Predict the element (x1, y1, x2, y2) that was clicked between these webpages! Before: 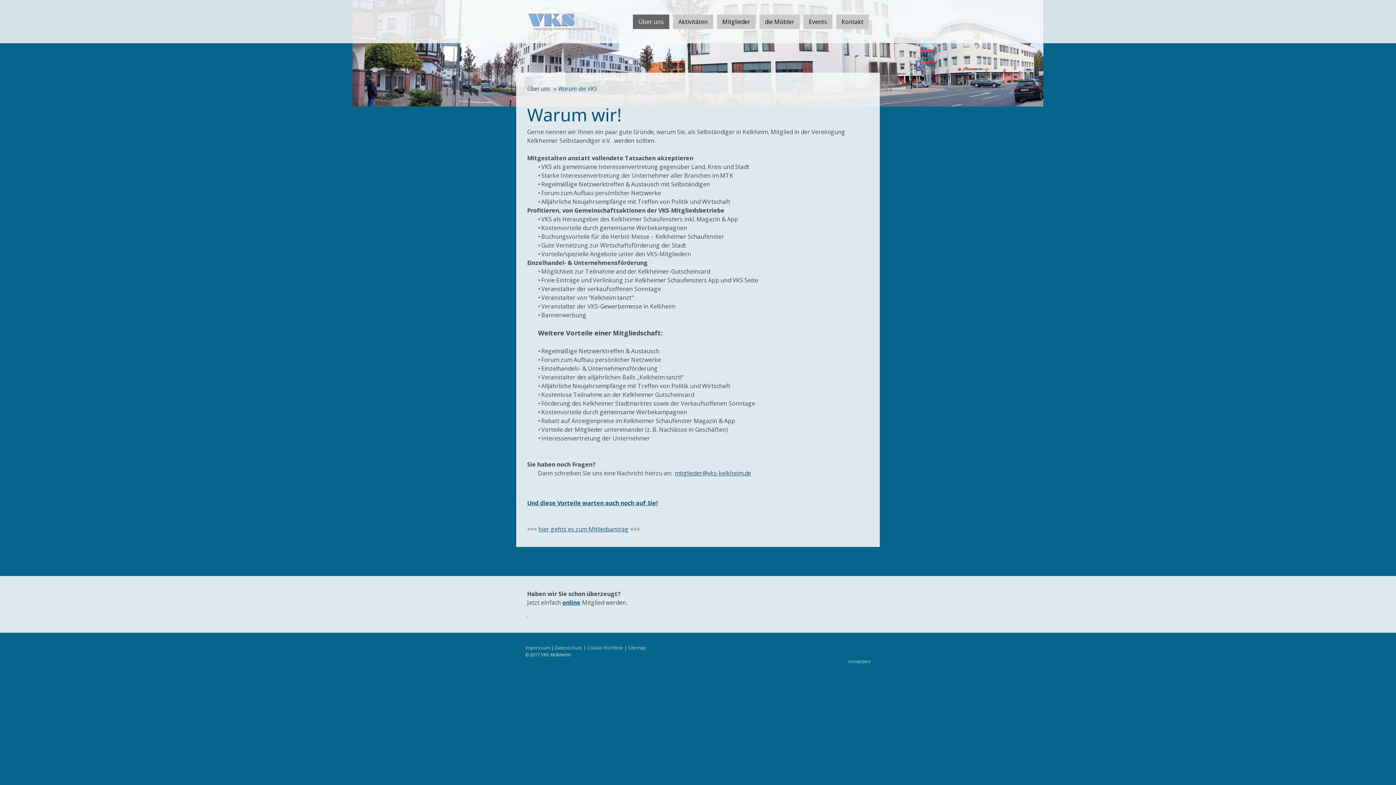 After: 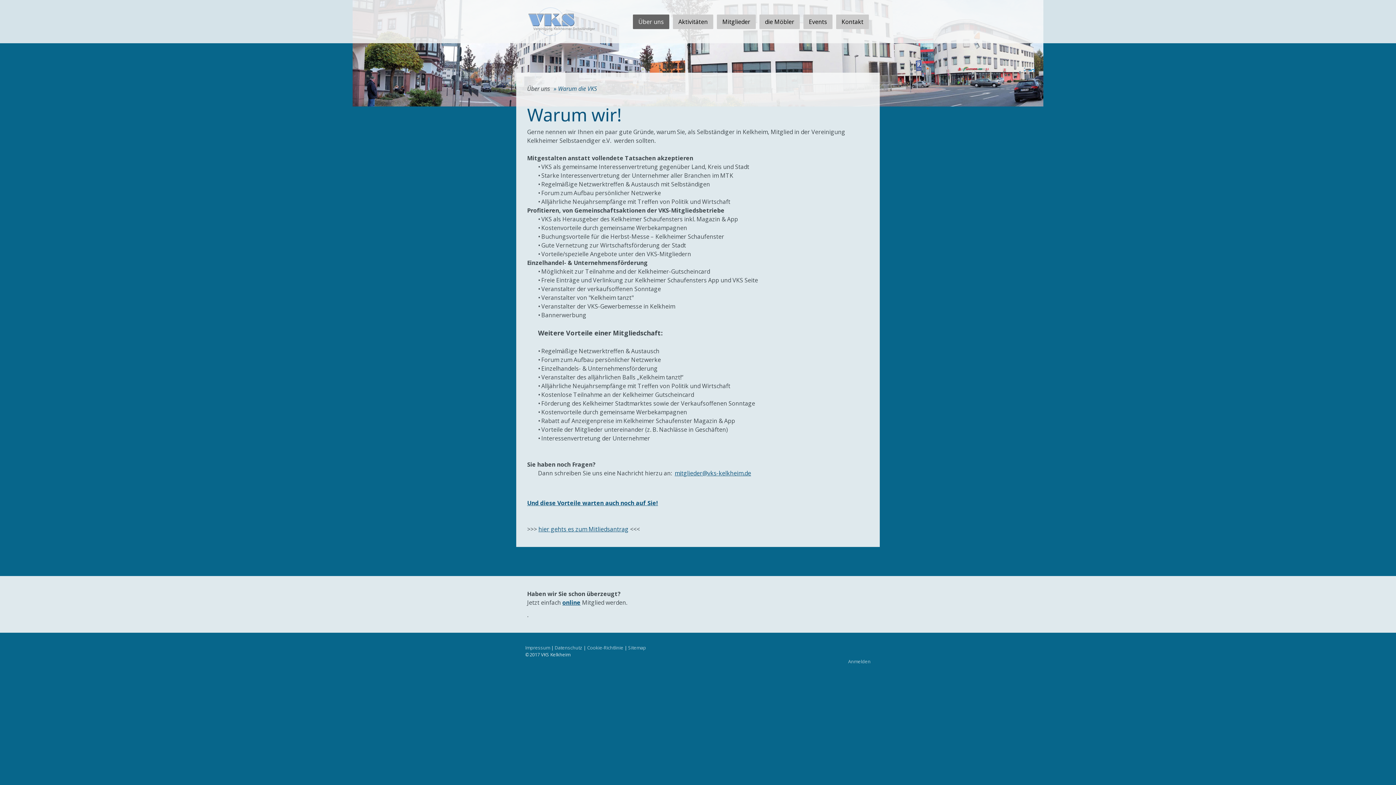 Action: label: Warum die VKS bbox: (553, 84, 597, 92)